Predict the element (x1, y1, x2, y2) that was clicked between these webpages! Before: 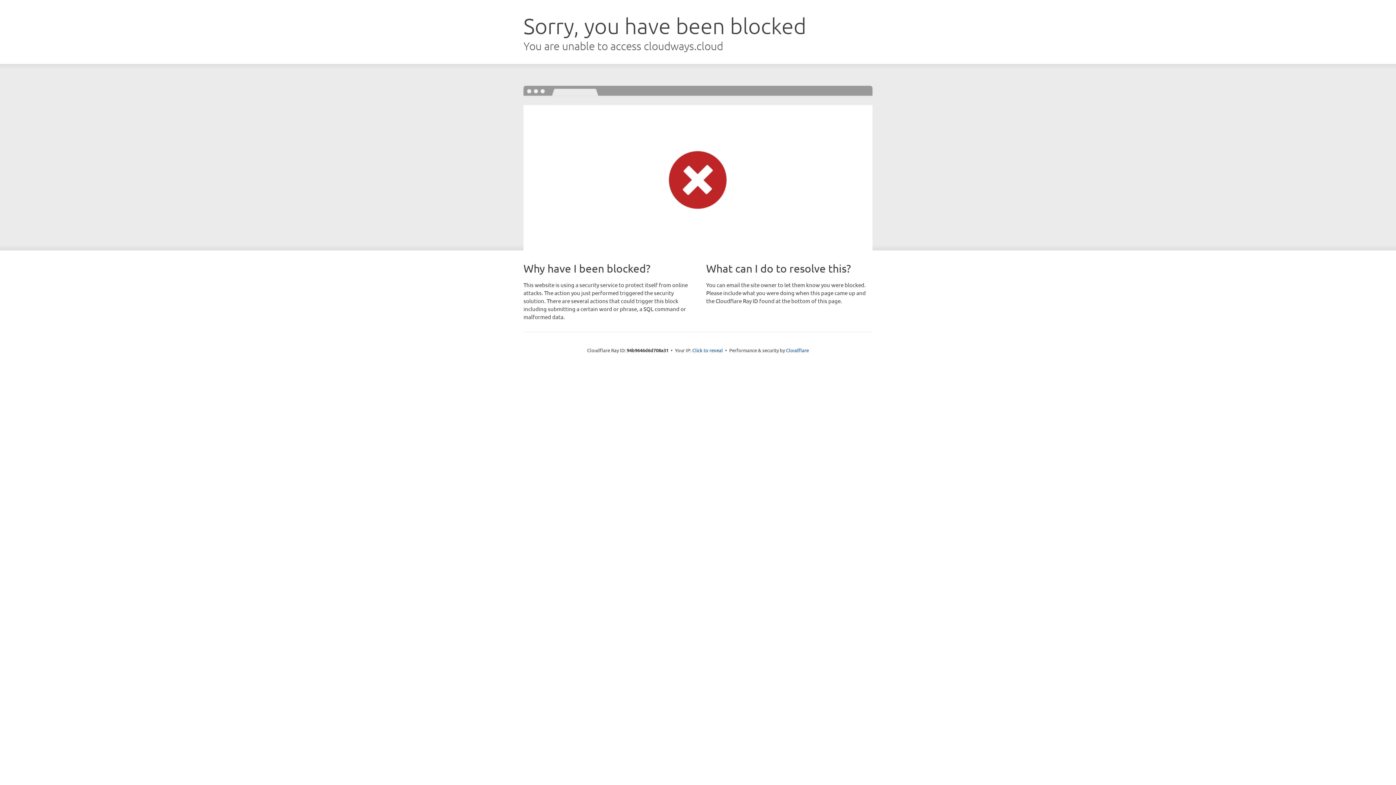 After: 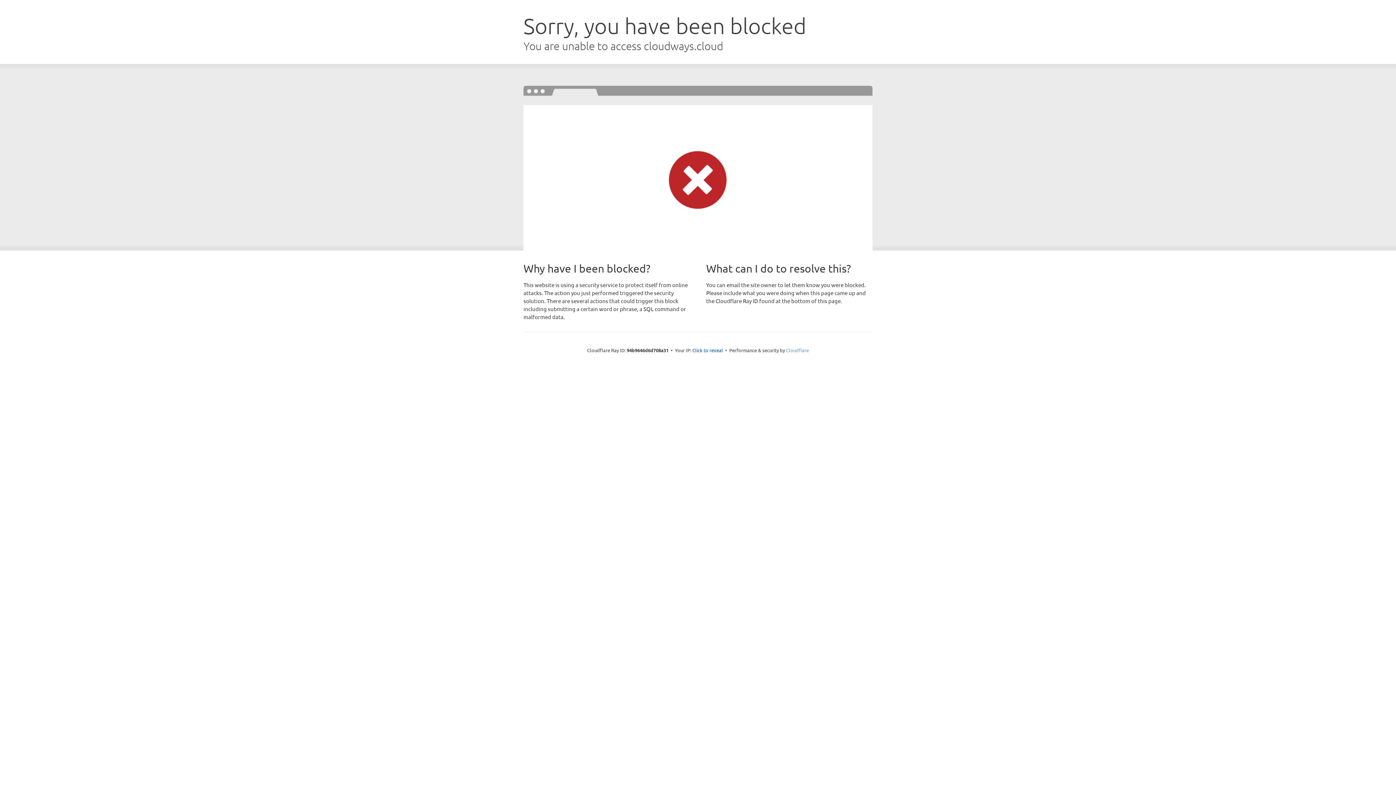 Action: label: Cloudflare bbox: (786, 347, 809, 353)